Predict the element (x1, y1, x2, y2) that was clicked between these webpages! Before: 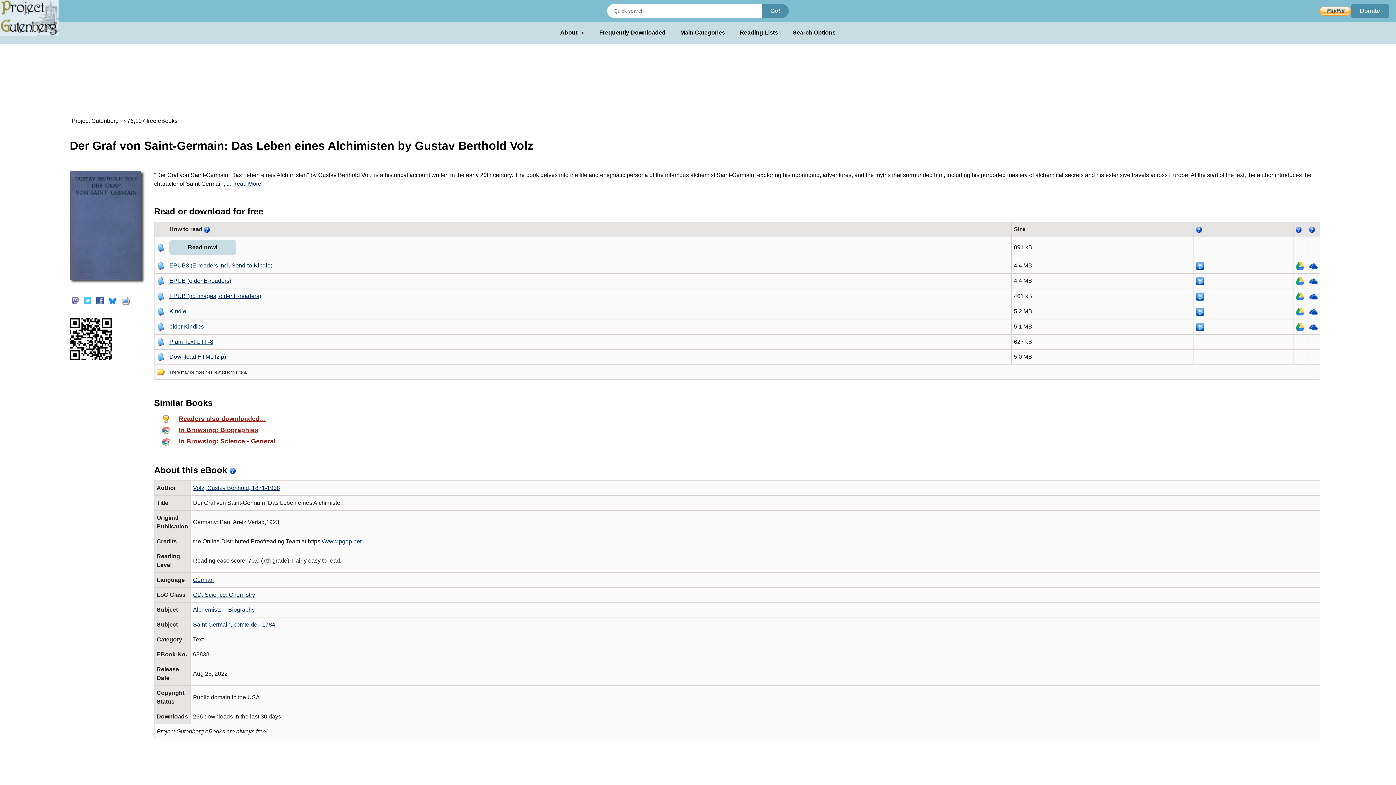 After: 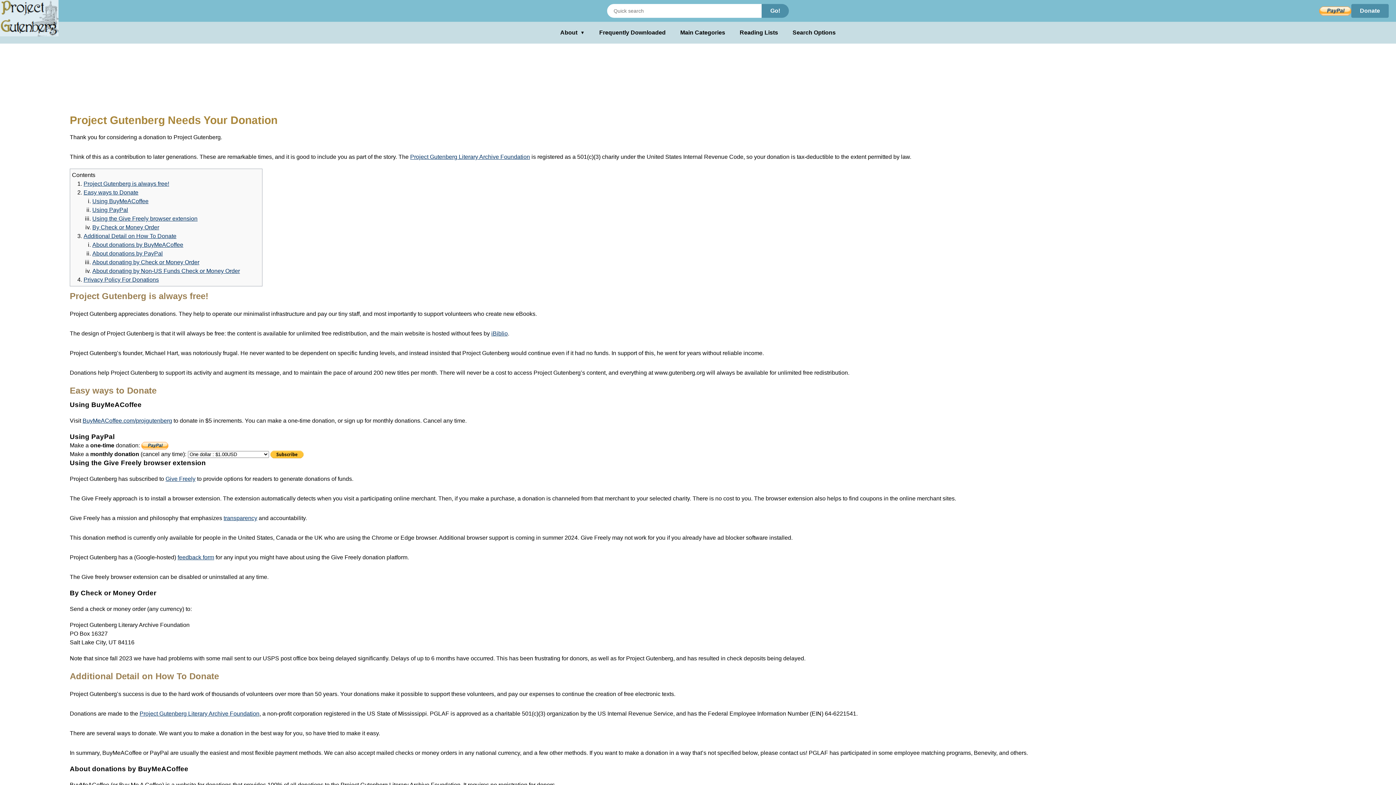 Action: bbox: (1351, 4, 1389, 17) label: Donate